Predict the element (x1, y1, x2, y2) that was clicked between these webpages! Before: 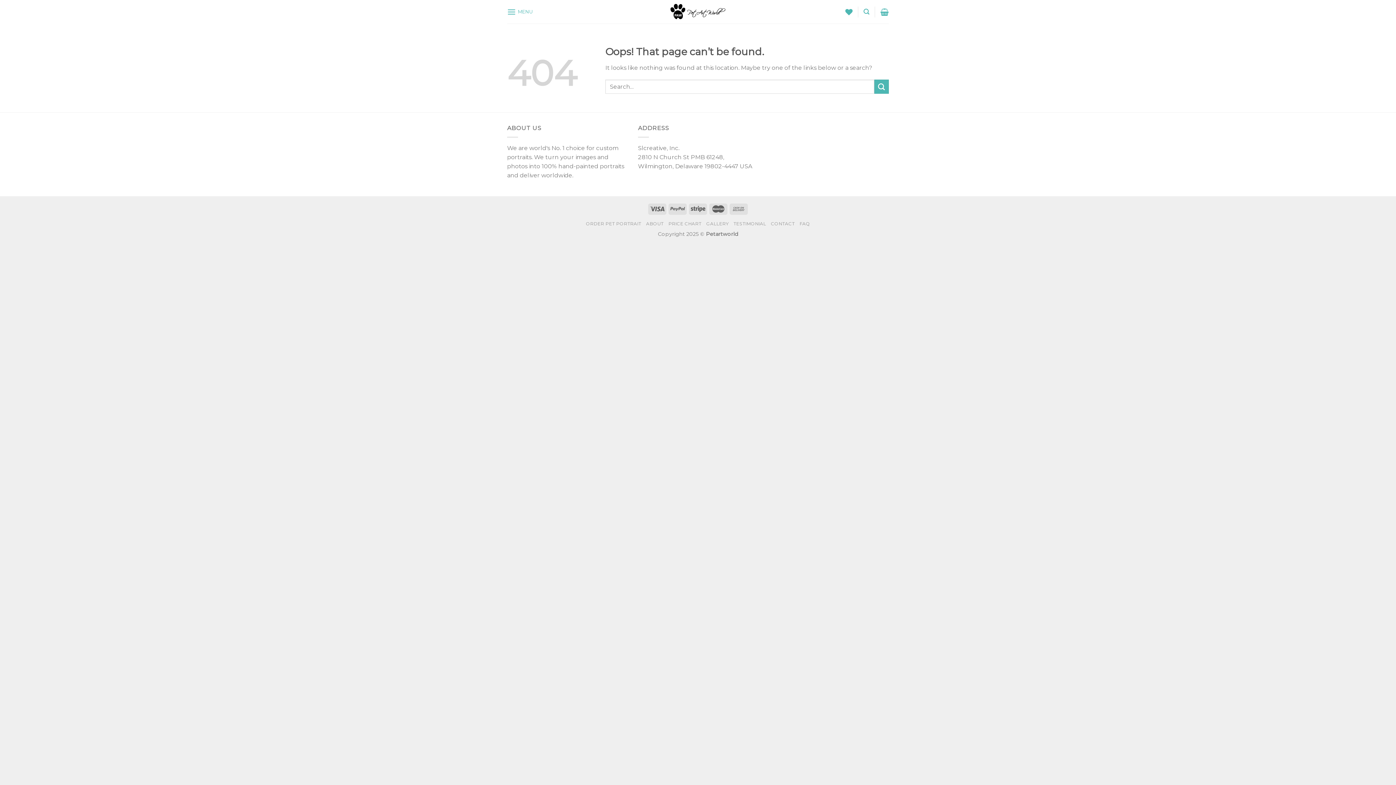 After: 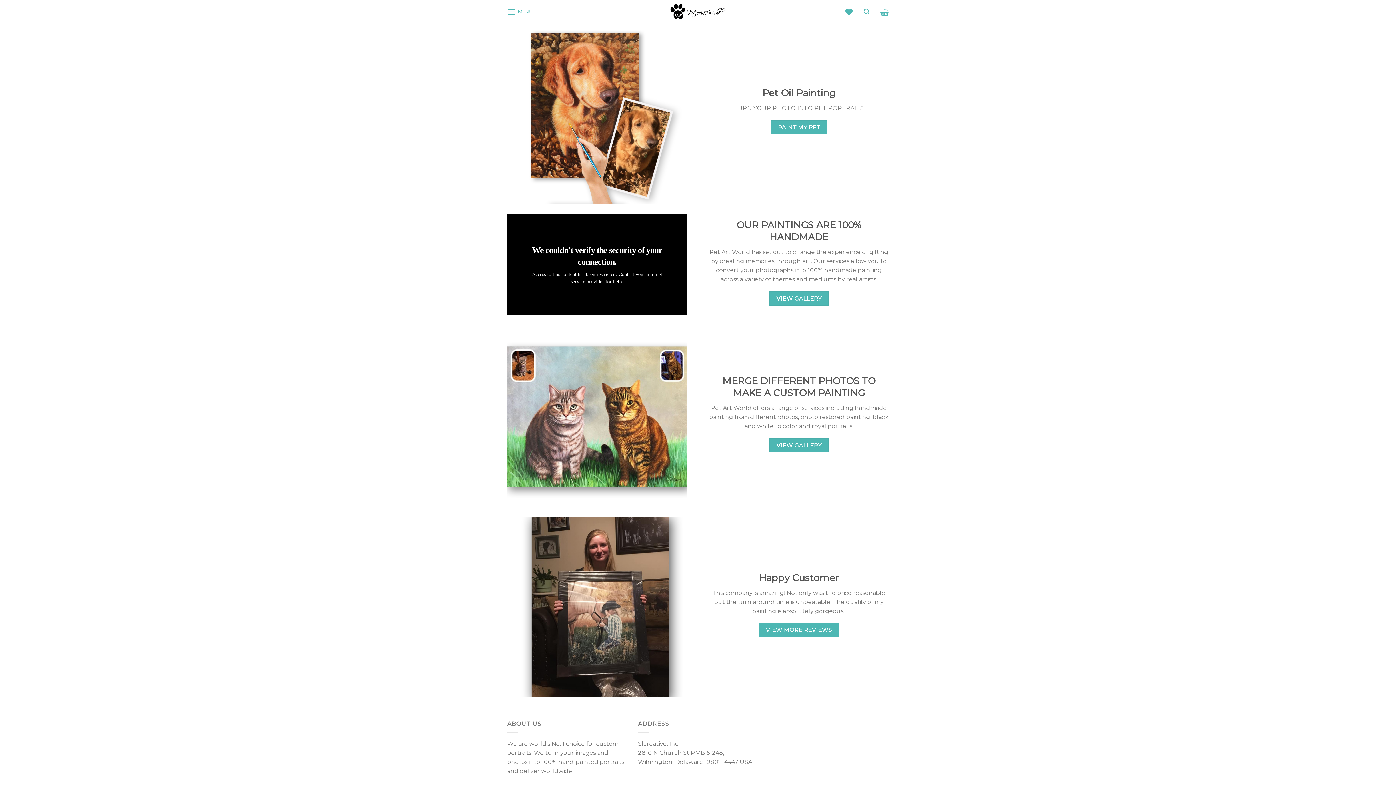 Action: bbox: (661, 1, 734, 22)